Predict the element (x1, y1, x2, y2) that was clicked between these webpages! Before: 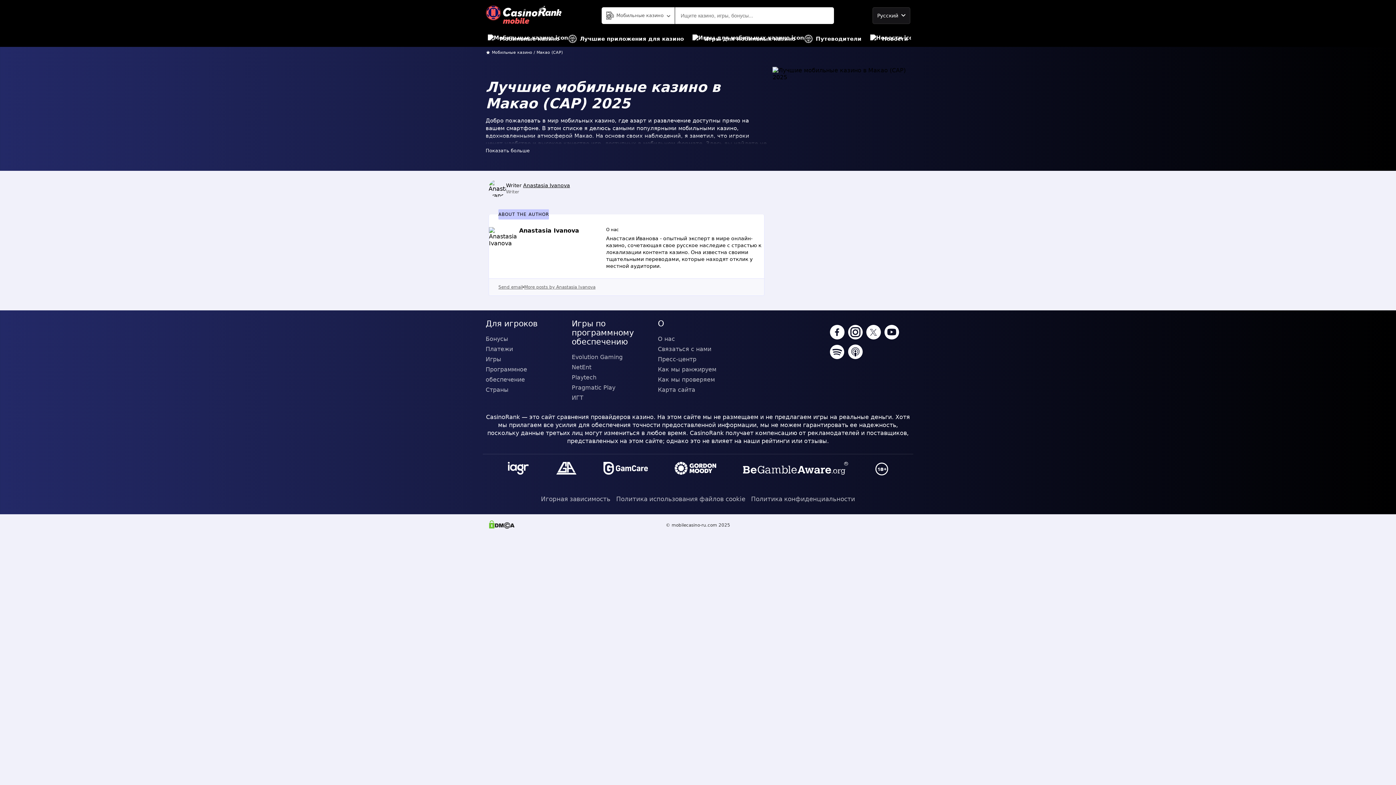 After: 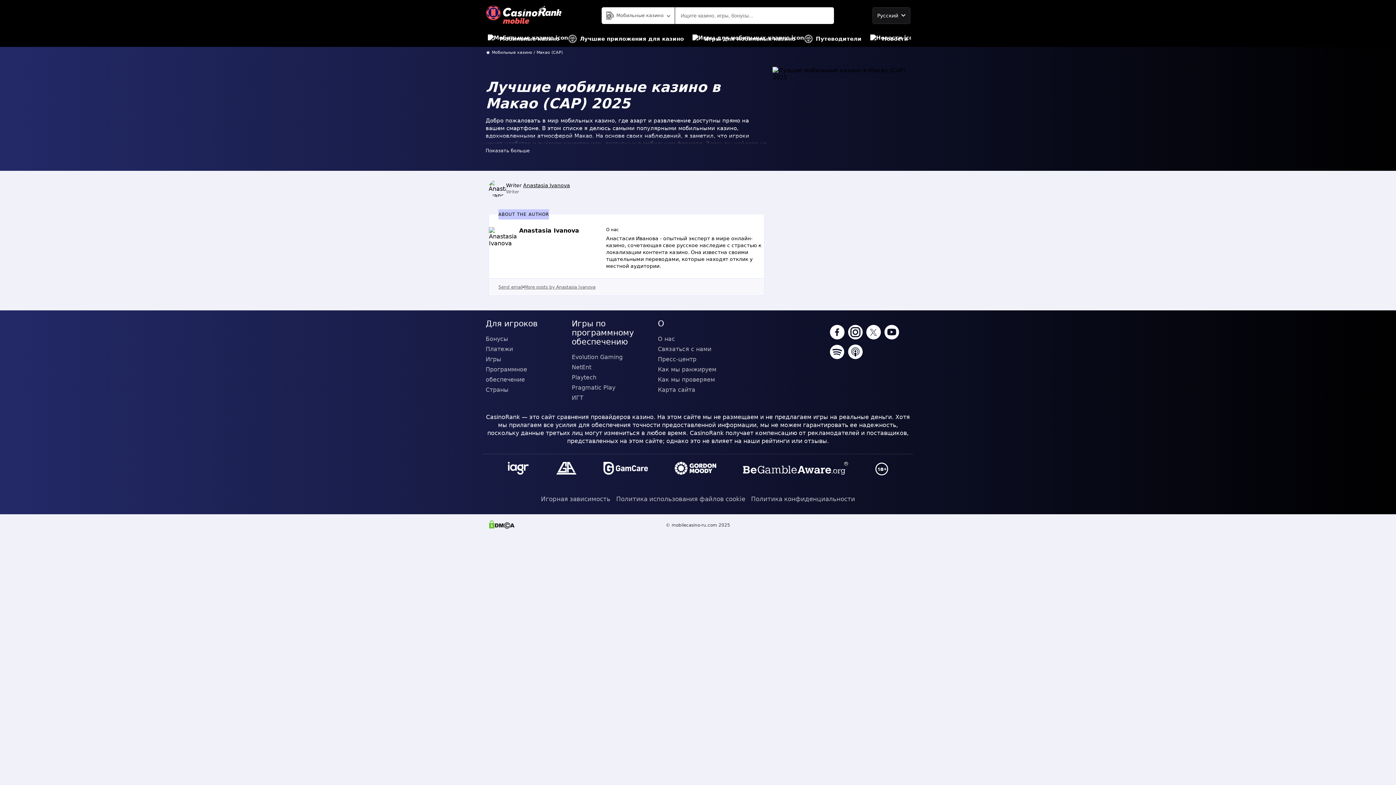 Action: bbox: (830, 325, 844, 341)